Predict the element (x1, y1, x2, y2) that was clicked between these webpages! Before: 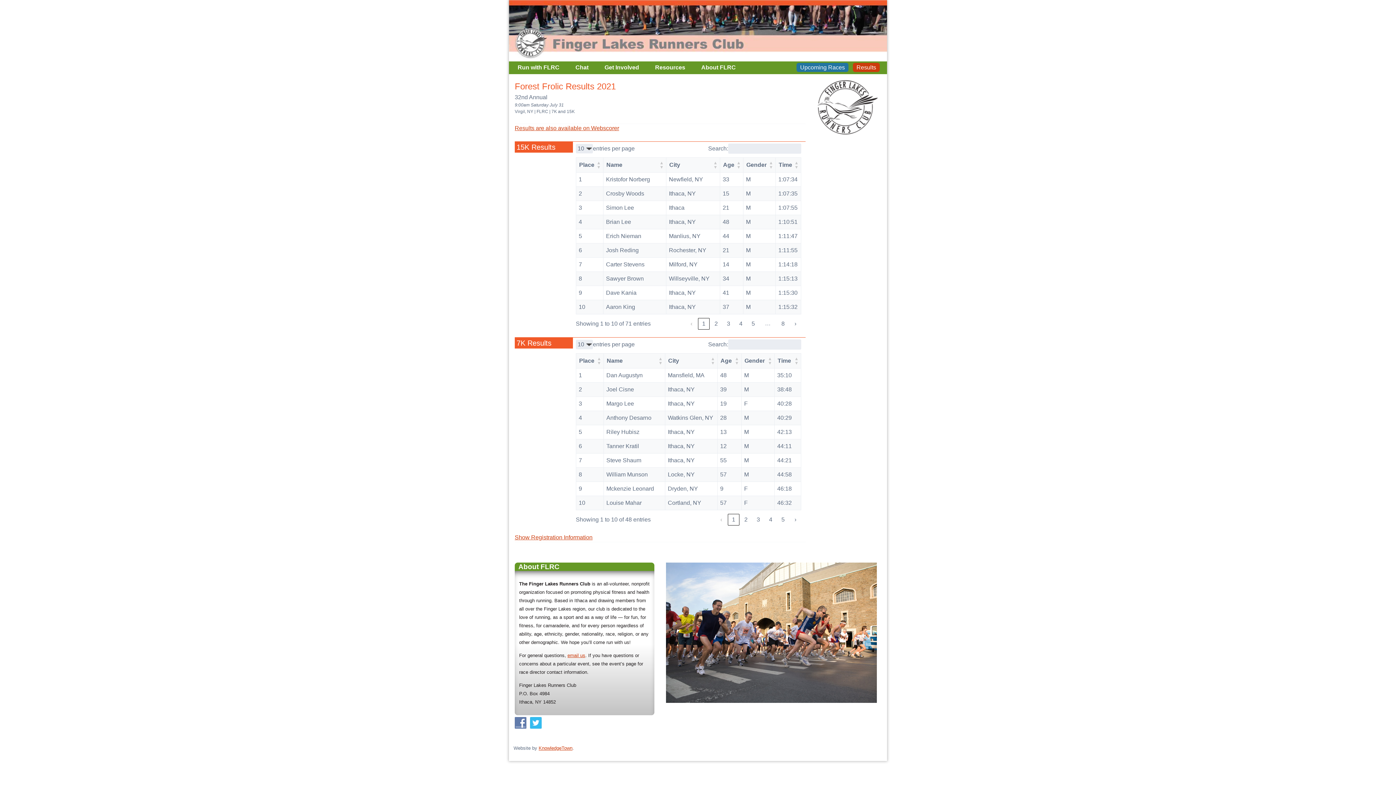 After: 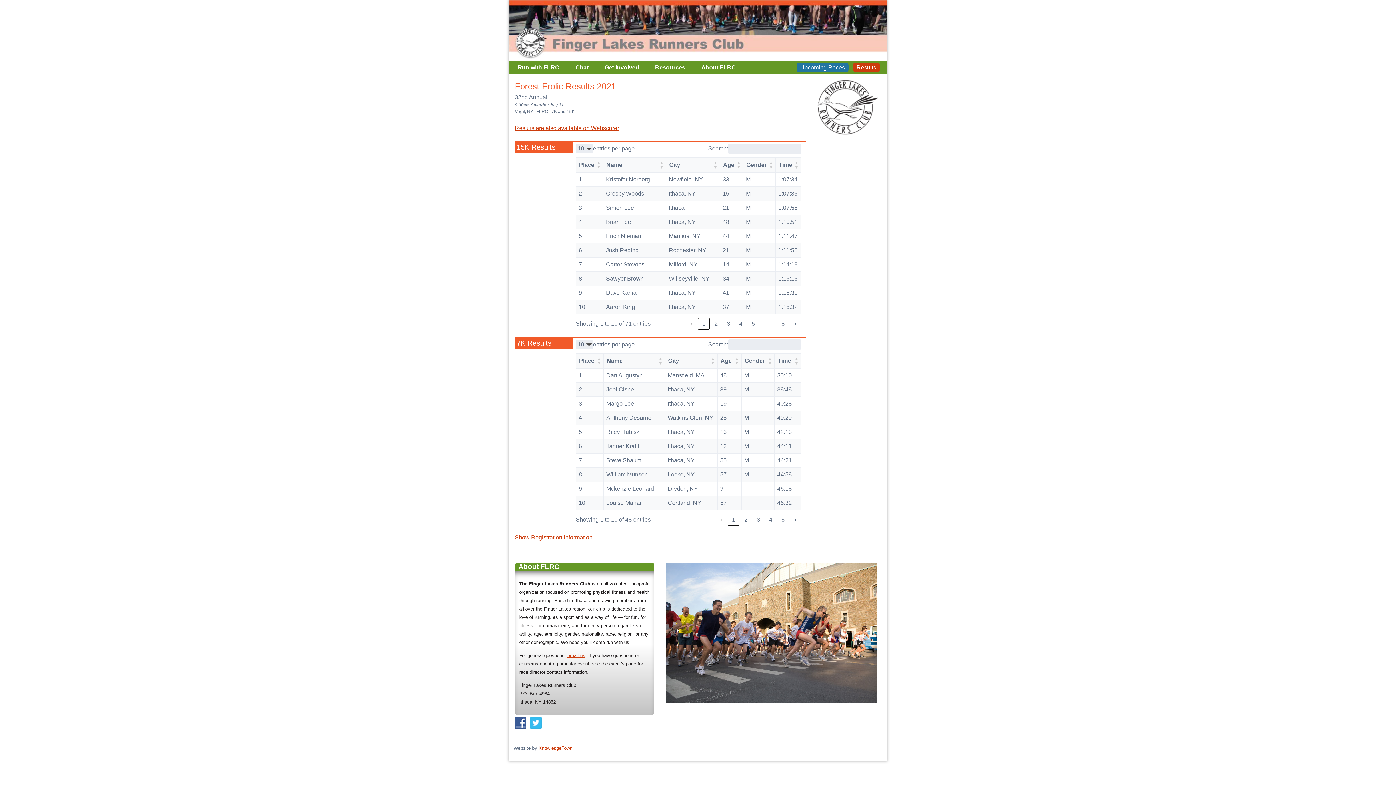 Action: bbox: (514, 720, 530, 726)